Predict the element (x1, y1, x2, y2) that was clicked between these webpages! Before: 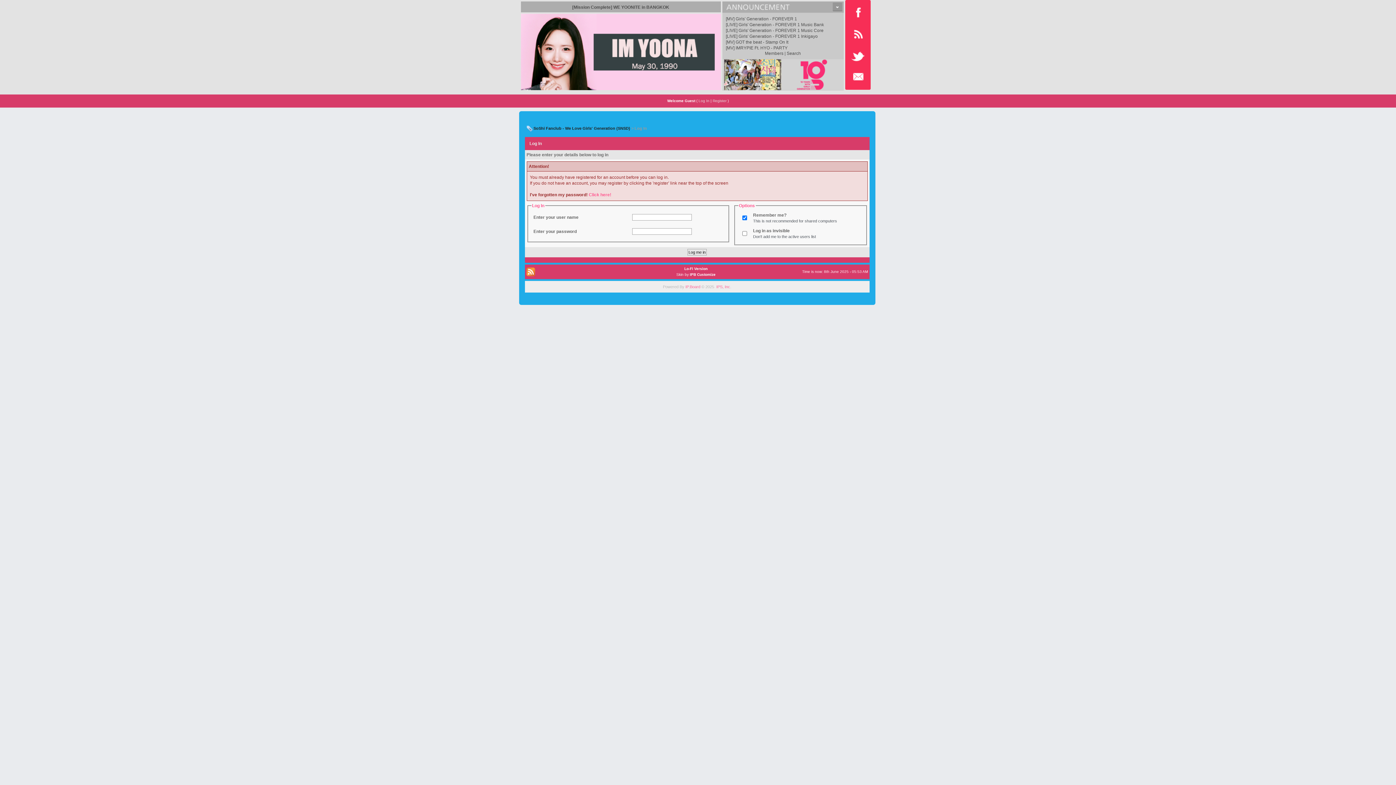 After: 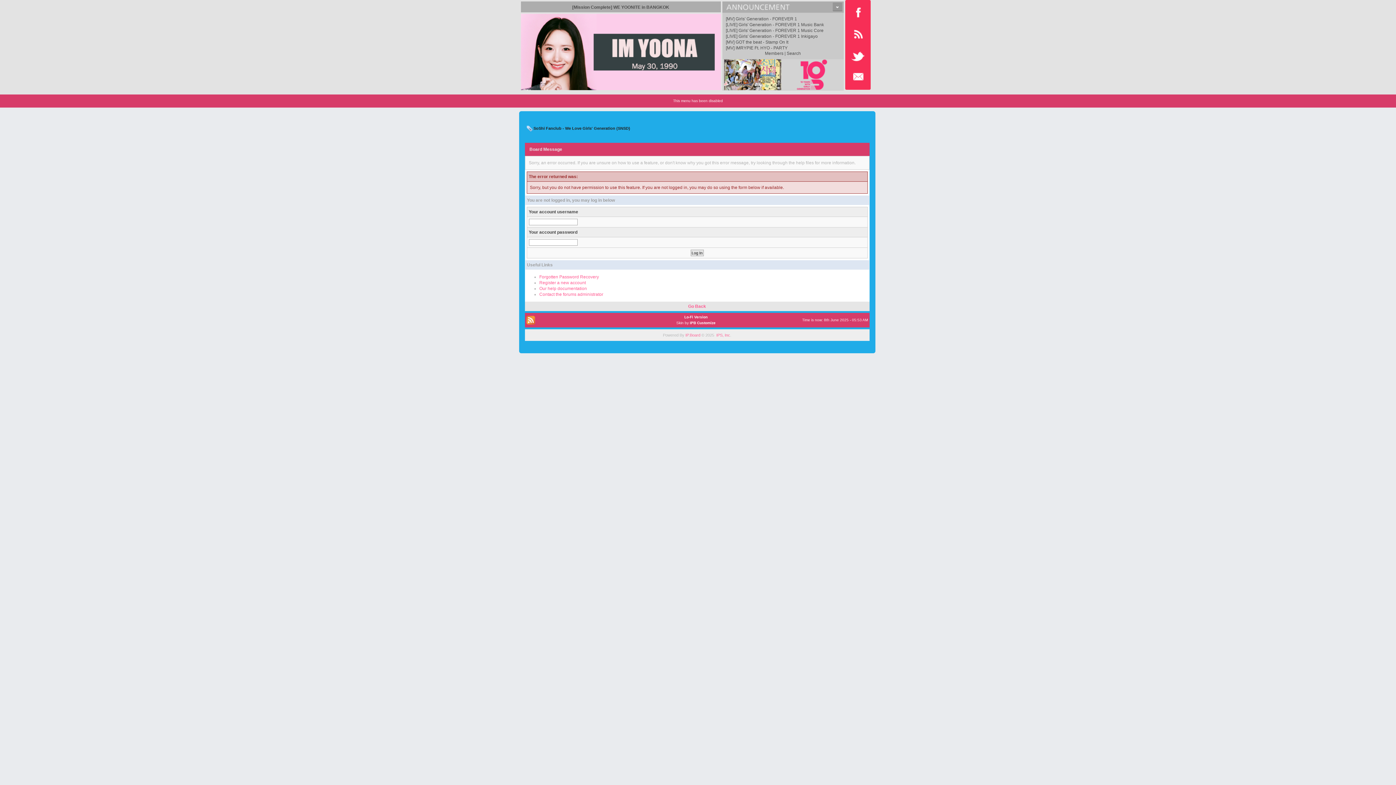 Action: label: Members  bbox: (765, 50, 784, 56)